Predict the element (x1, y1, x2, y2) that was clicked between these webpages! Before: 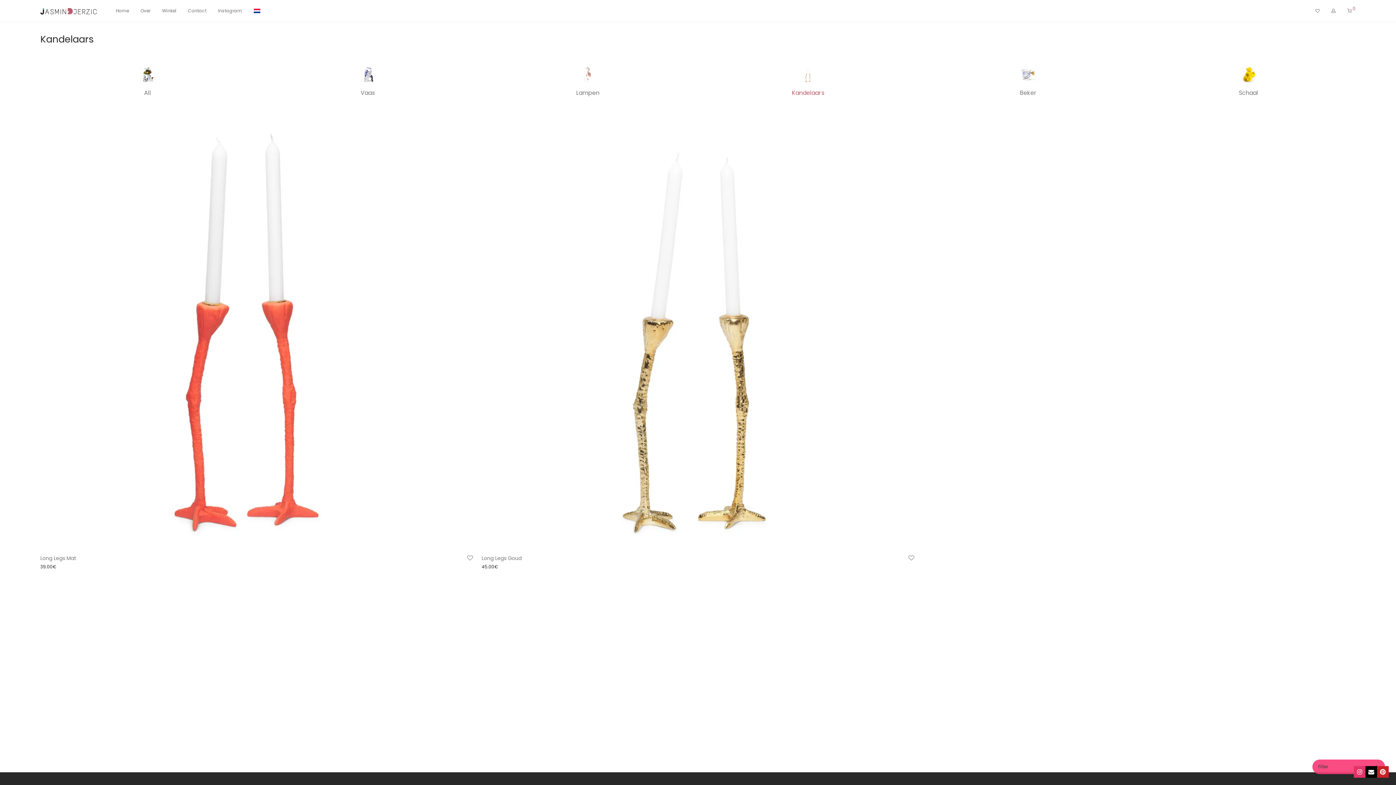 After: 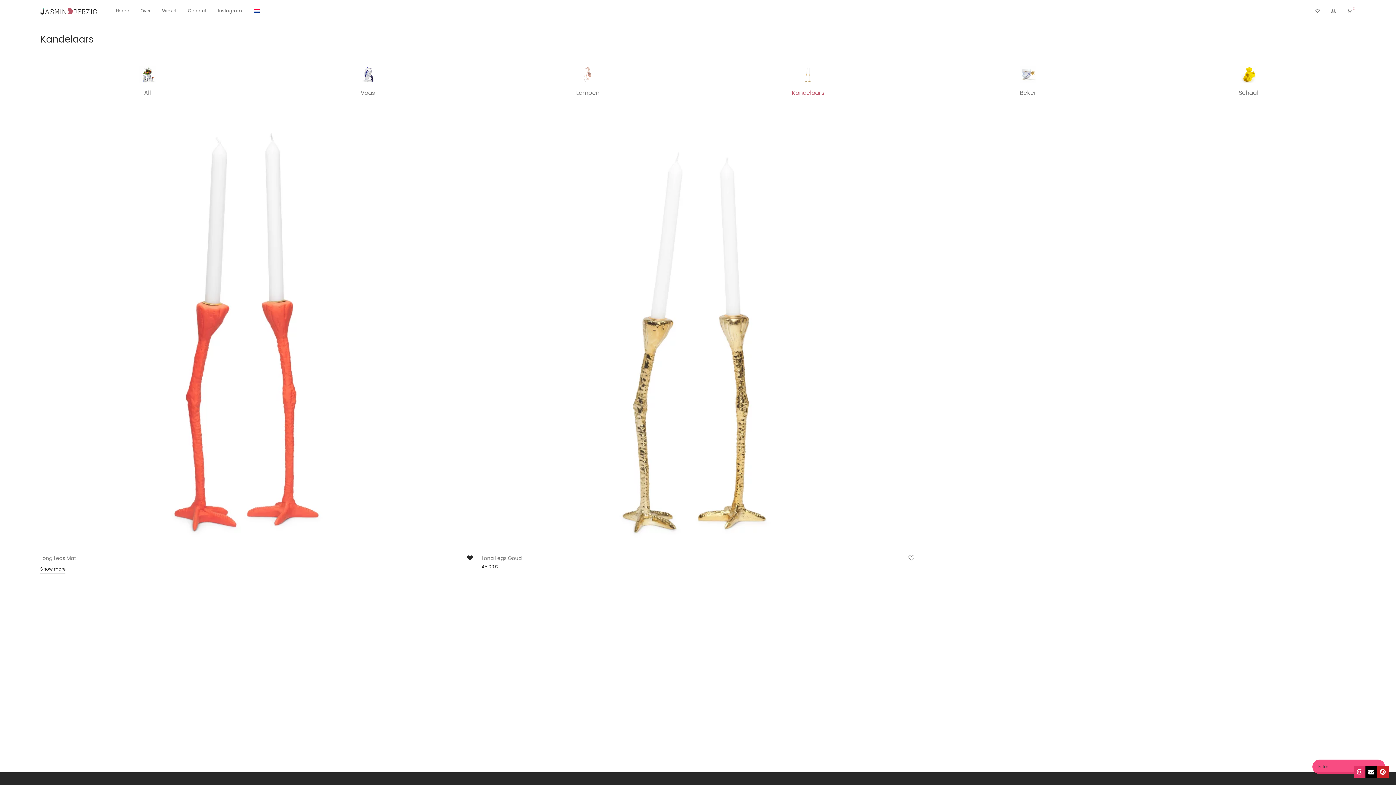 Action: bbox: (466, 555, 473, 561)